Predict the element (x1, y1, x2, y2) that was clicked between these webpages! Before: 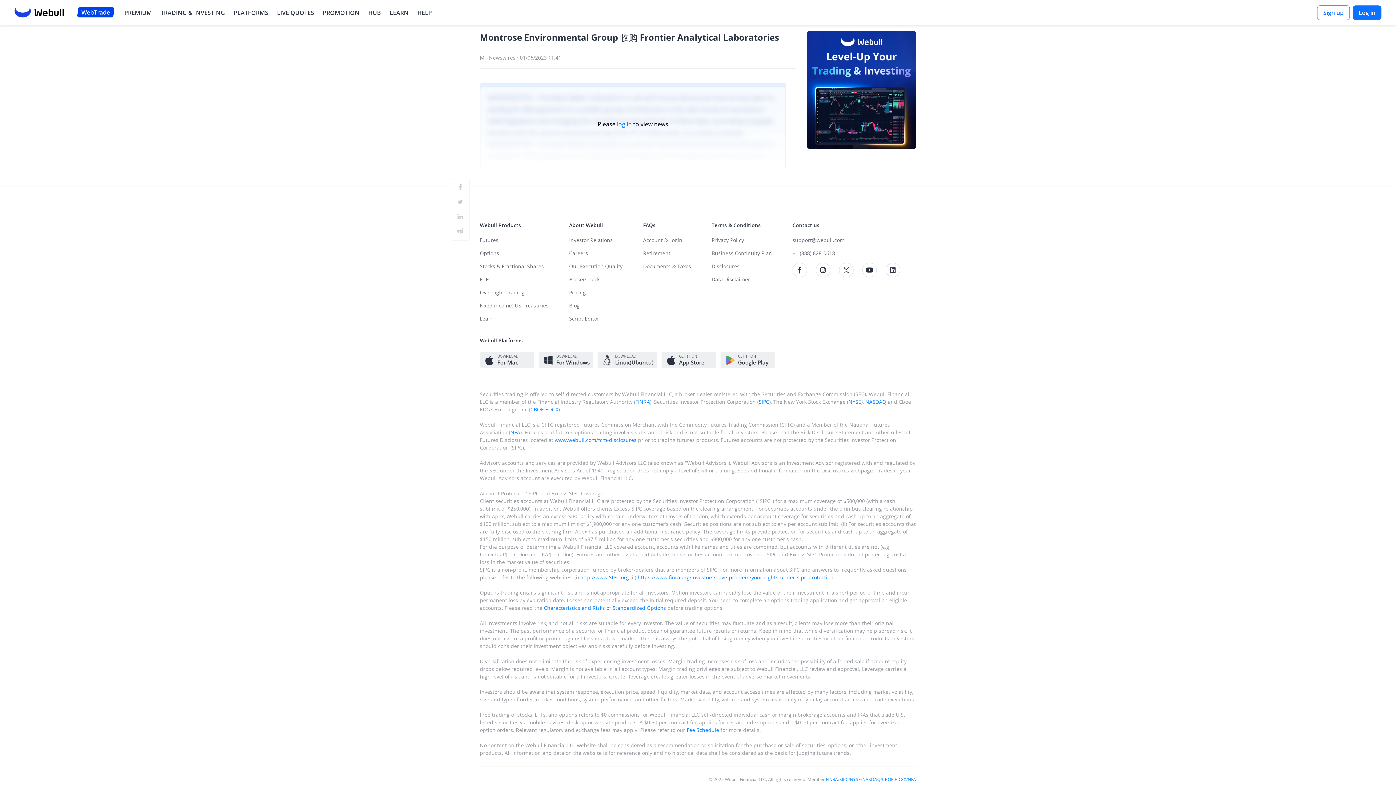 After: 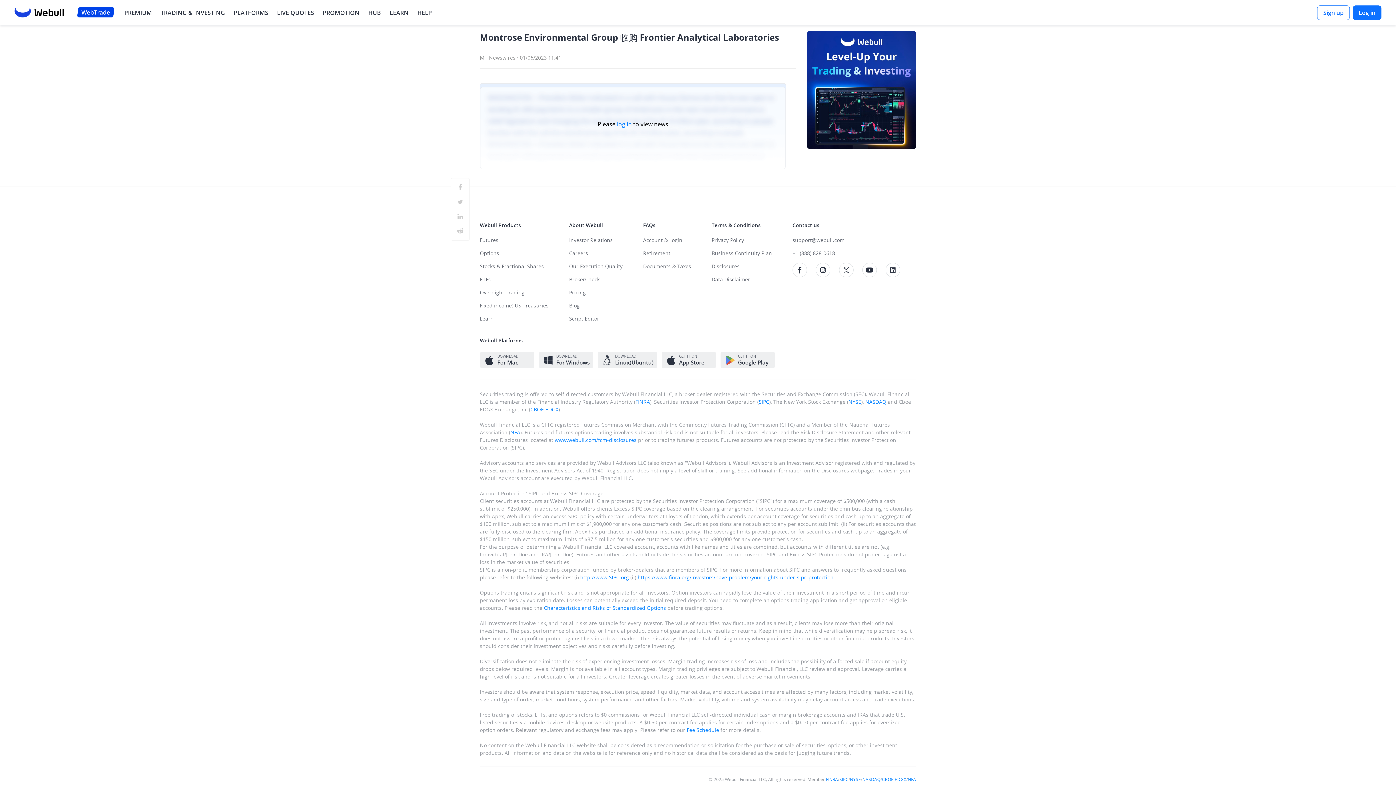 Action: bbox: (850, 776, 861, 782) label: quick access to NYSE membership introduction